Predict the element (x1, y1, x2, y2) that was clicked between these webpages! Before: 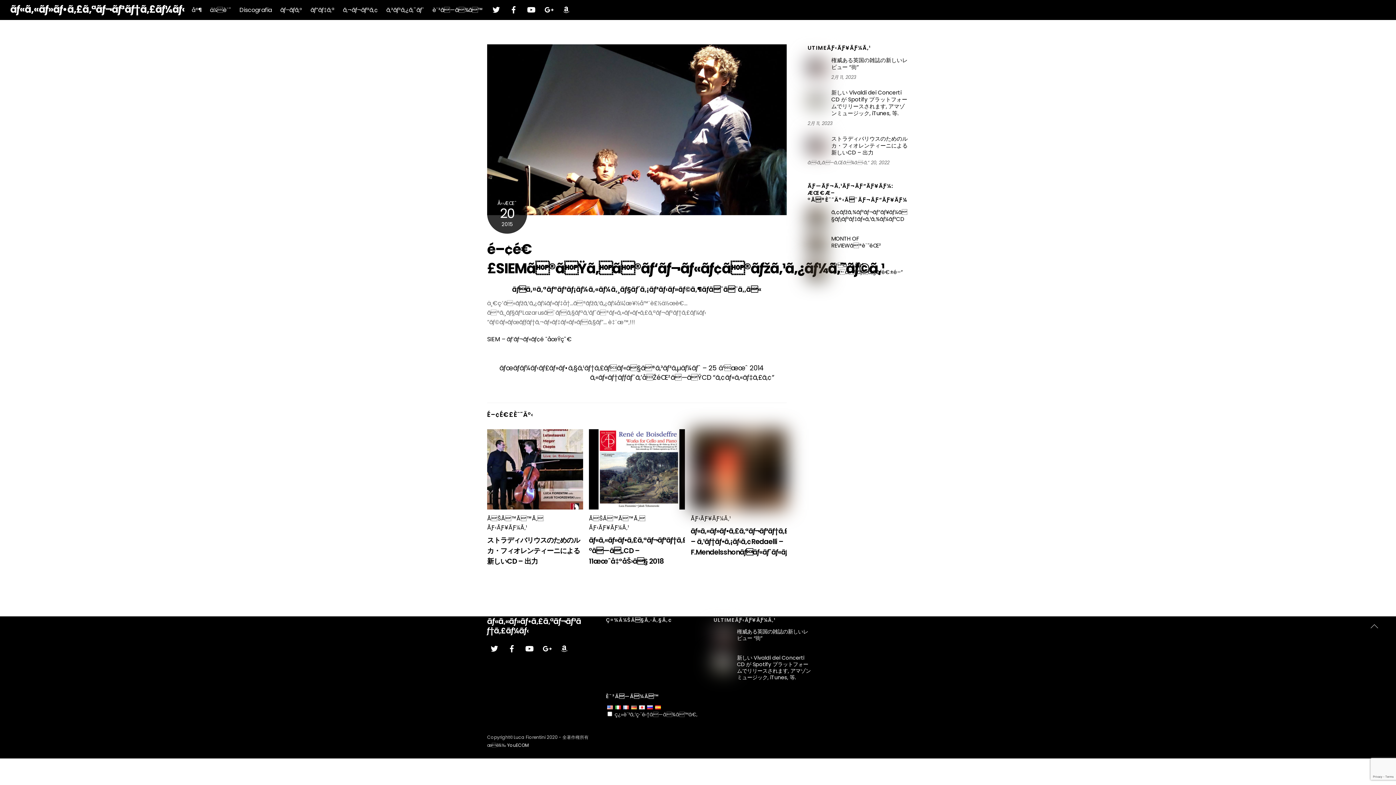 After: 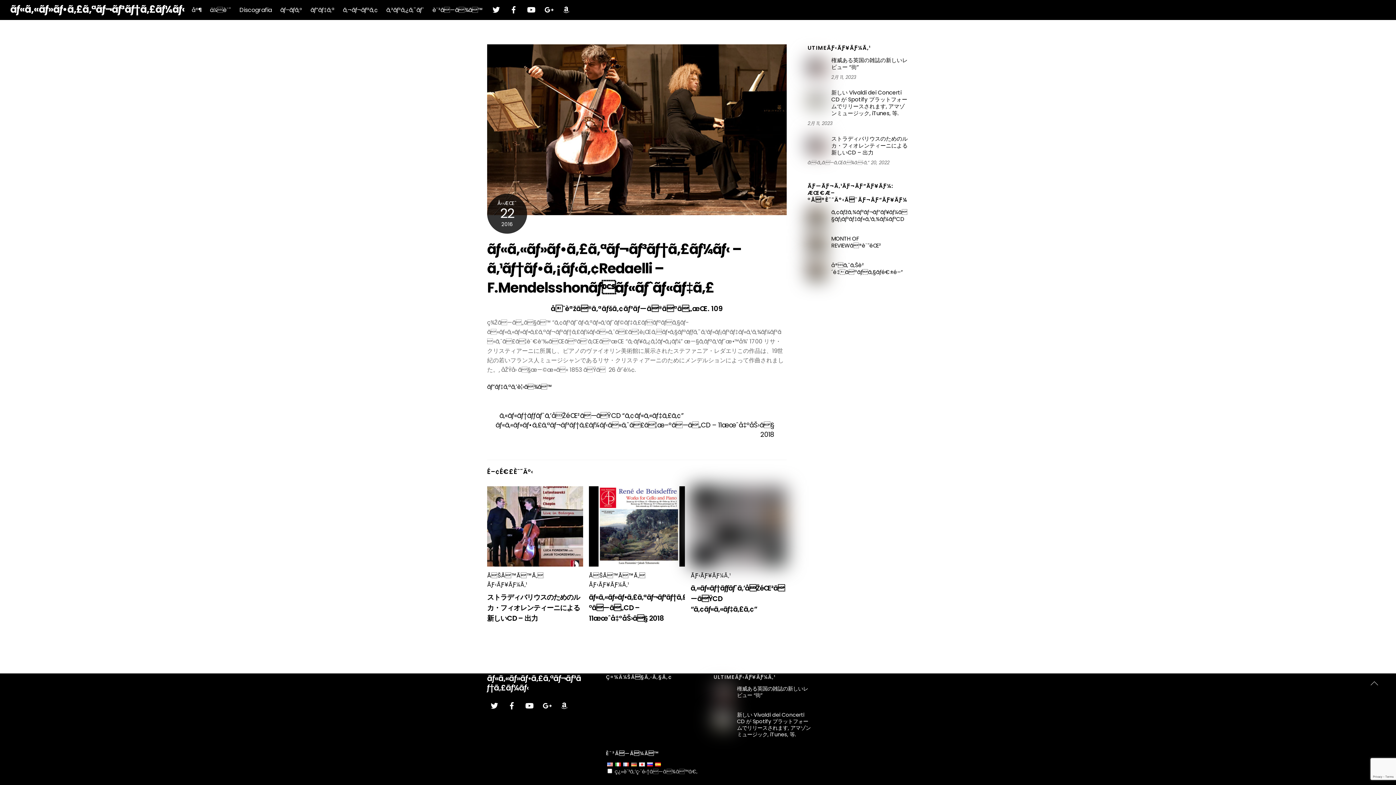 Action: label: ãƒ«ã‚«ãƒ»ãƒ•ã‚£ã‚ªãƒ¬ãƒ³ãƒ†ã‚£ãƒ¼ãƒ‹ – ã‚¹ãƒ†ãƒ•ã‚¡ãƒ‹ã‚¢Redaelli – F.Mendelsshonãƒãƒ«ãƒˆãƒ«ãƒ‡ã‚£ bbox: (690, 526, 808, 557)